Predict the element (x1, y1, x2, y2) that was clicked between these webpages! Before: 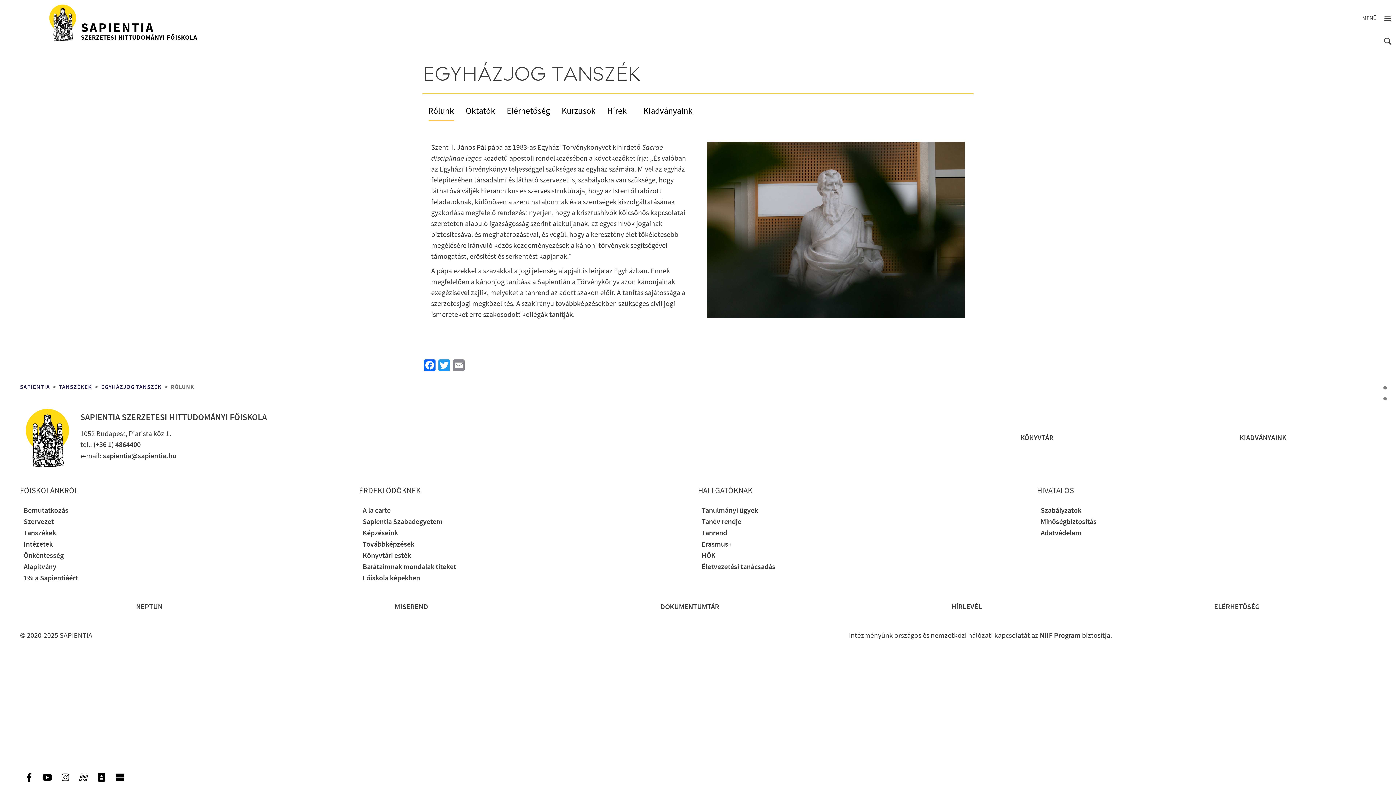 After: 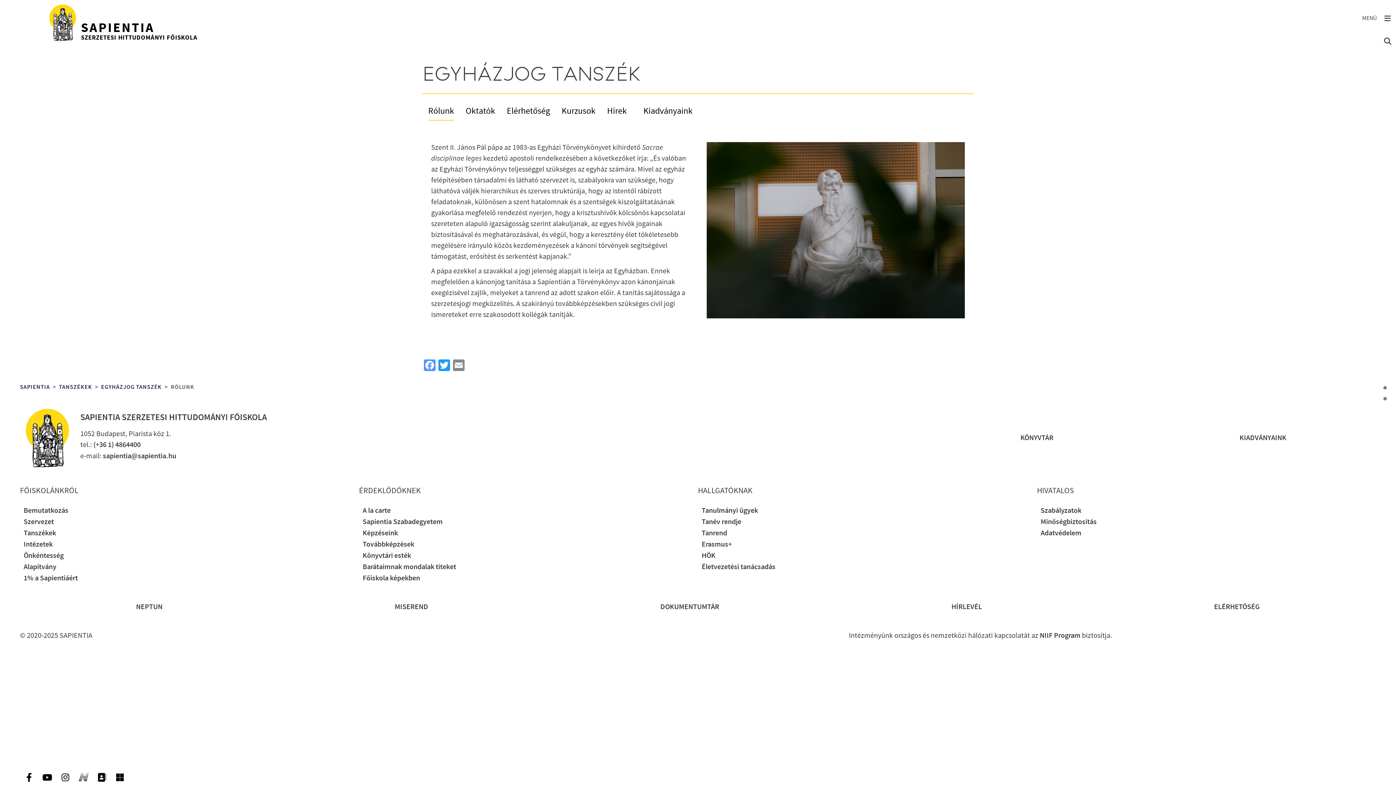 Action: bbox: (422, 359, 437, 371) label: Facebook